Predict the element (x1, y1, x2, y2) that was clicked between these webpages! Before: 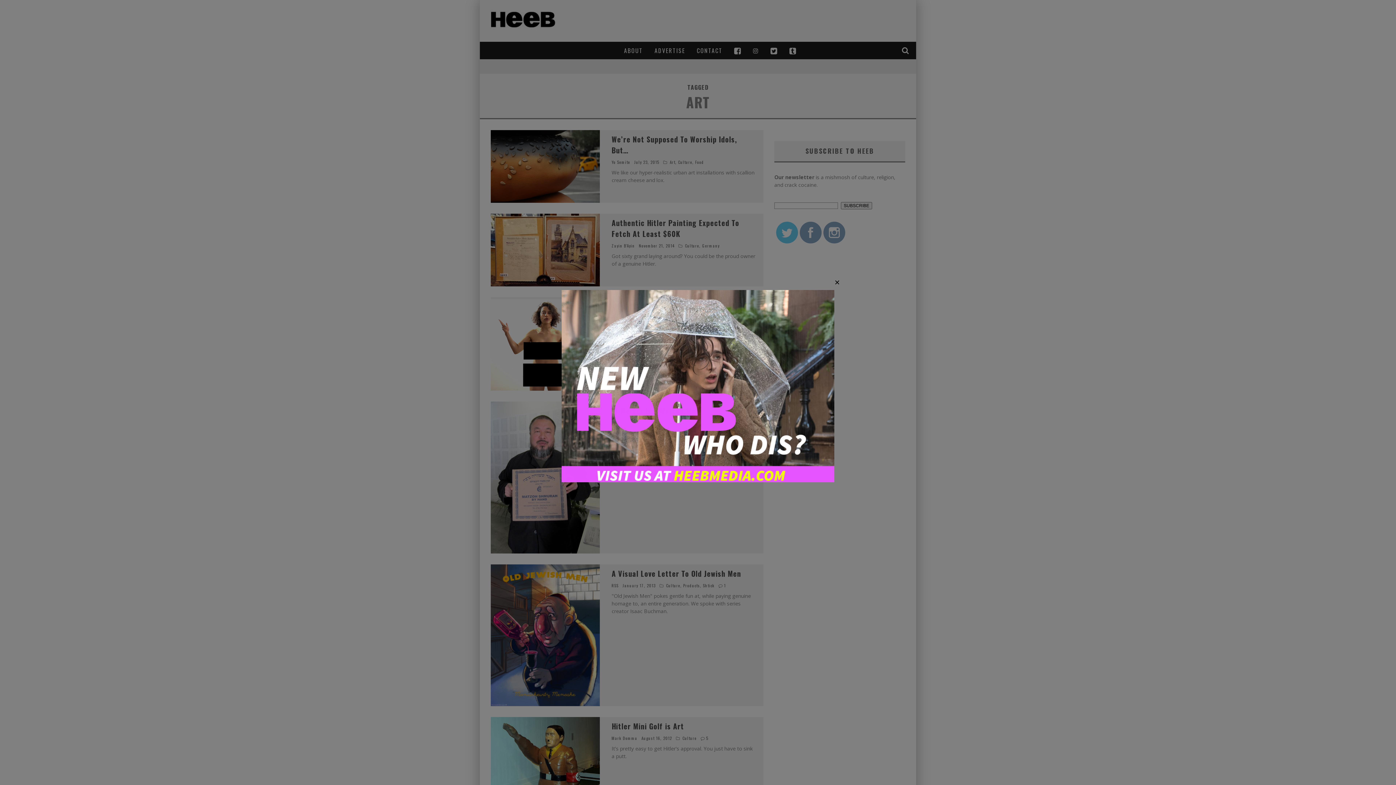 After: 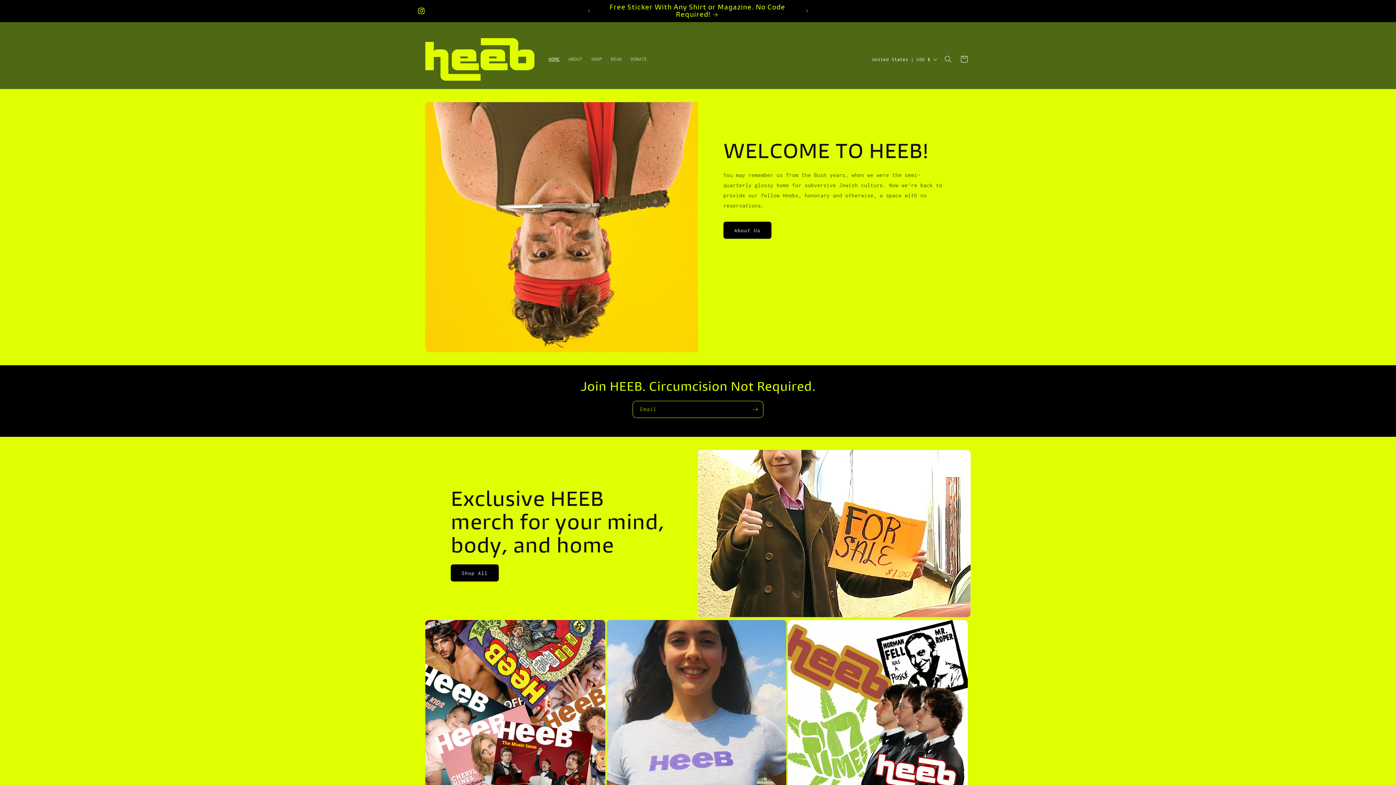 Action: bbox: (561, 477, 834, 483)